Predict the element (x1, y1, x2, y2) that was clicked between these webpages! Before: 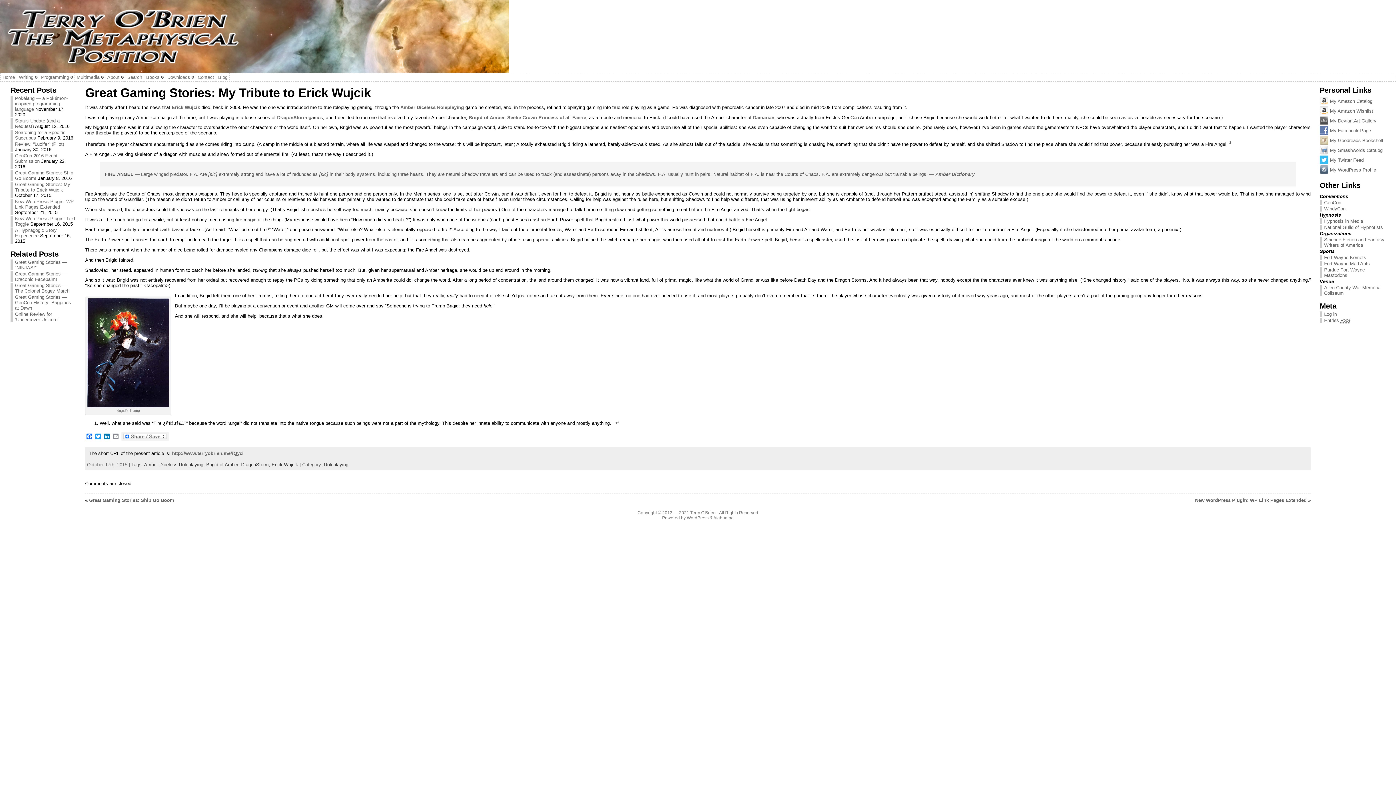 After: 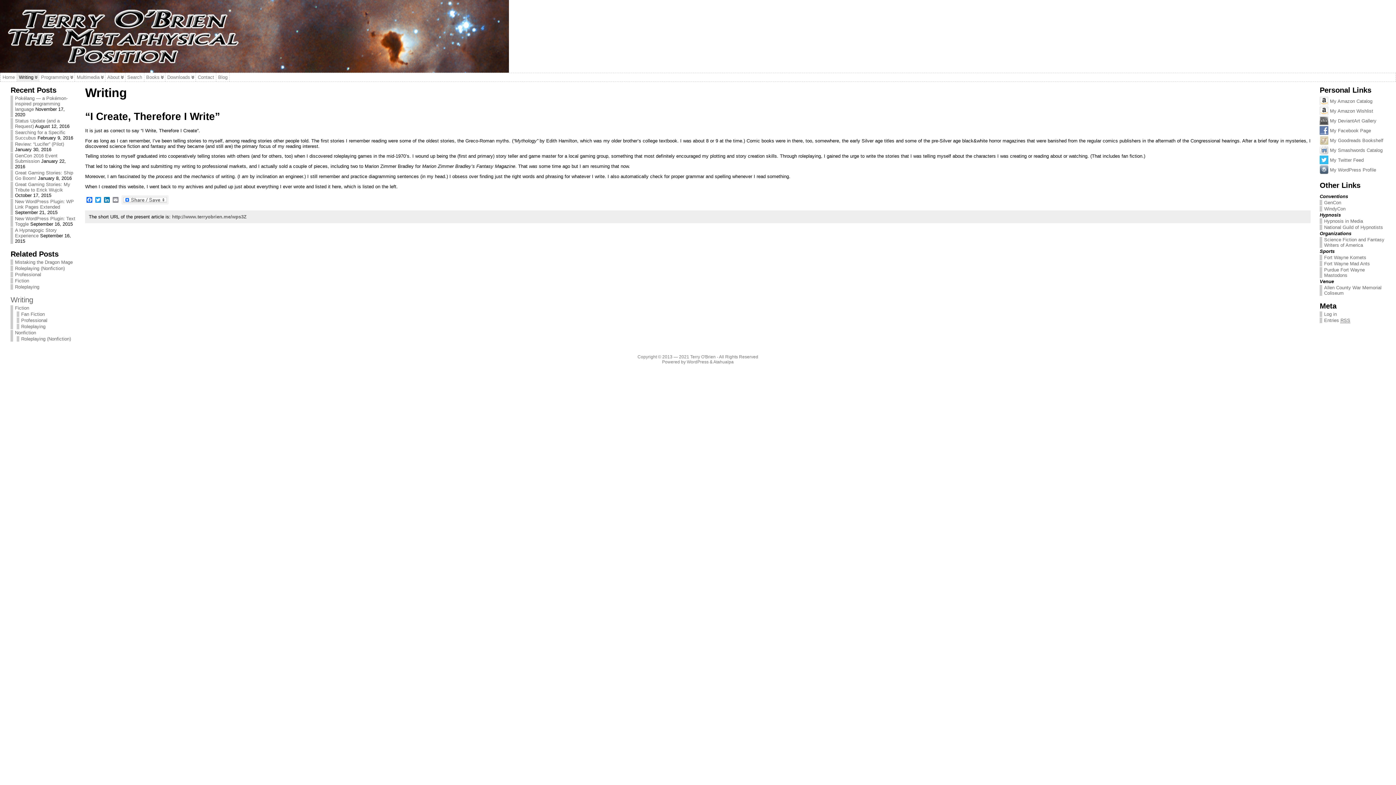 Action: bbox: (16, 72, 39, 81) label: Writing